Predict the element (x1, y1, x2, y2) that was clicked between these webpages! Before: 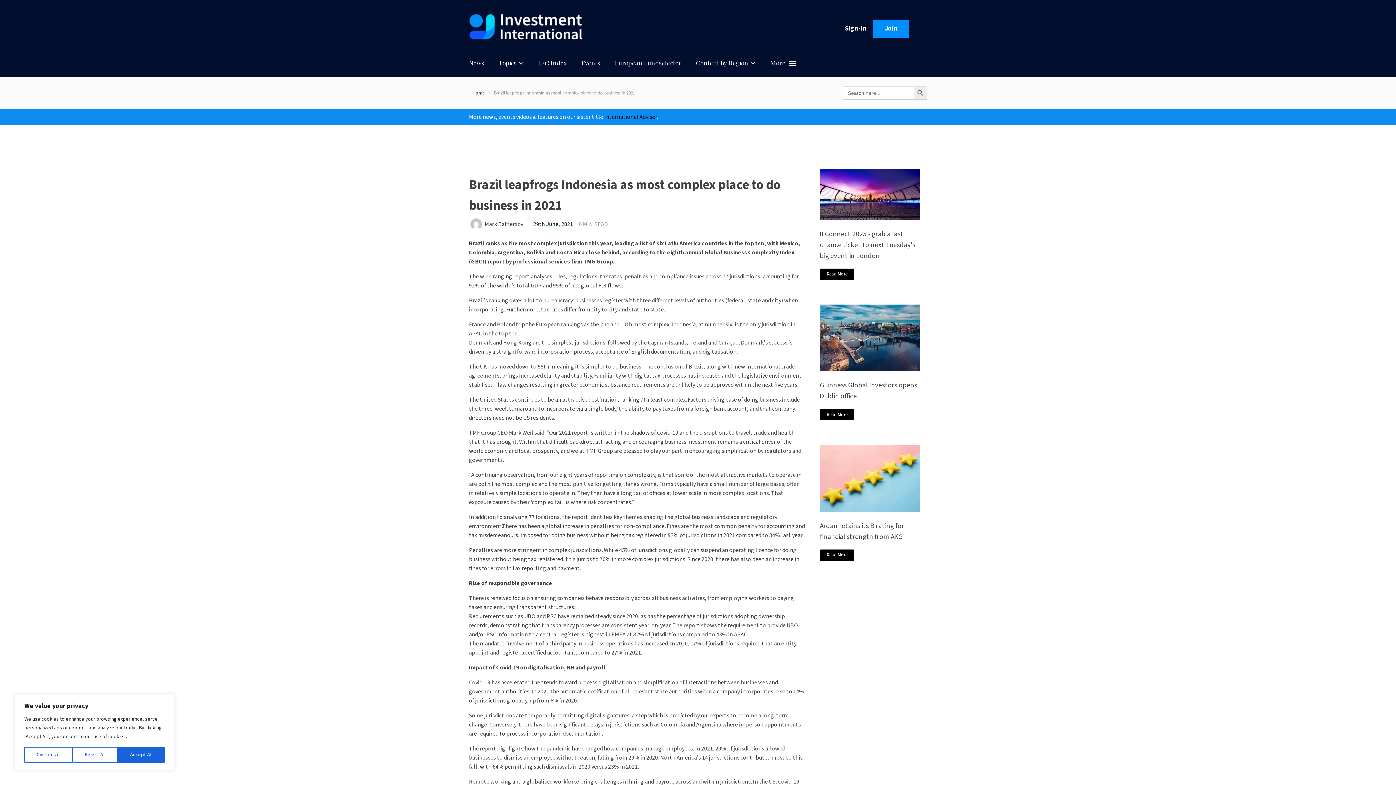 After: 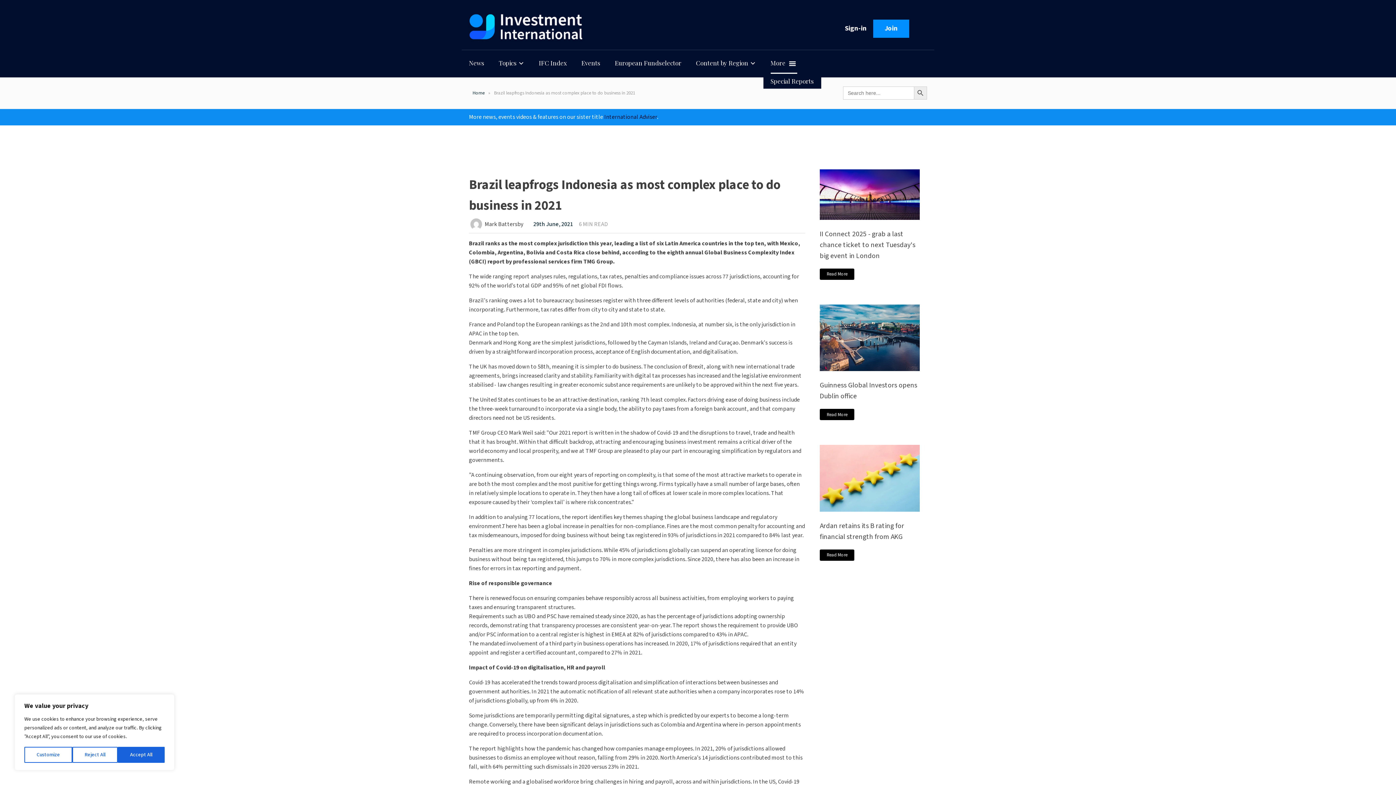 Action: bbox: (770, 52, 797, 73) label: More